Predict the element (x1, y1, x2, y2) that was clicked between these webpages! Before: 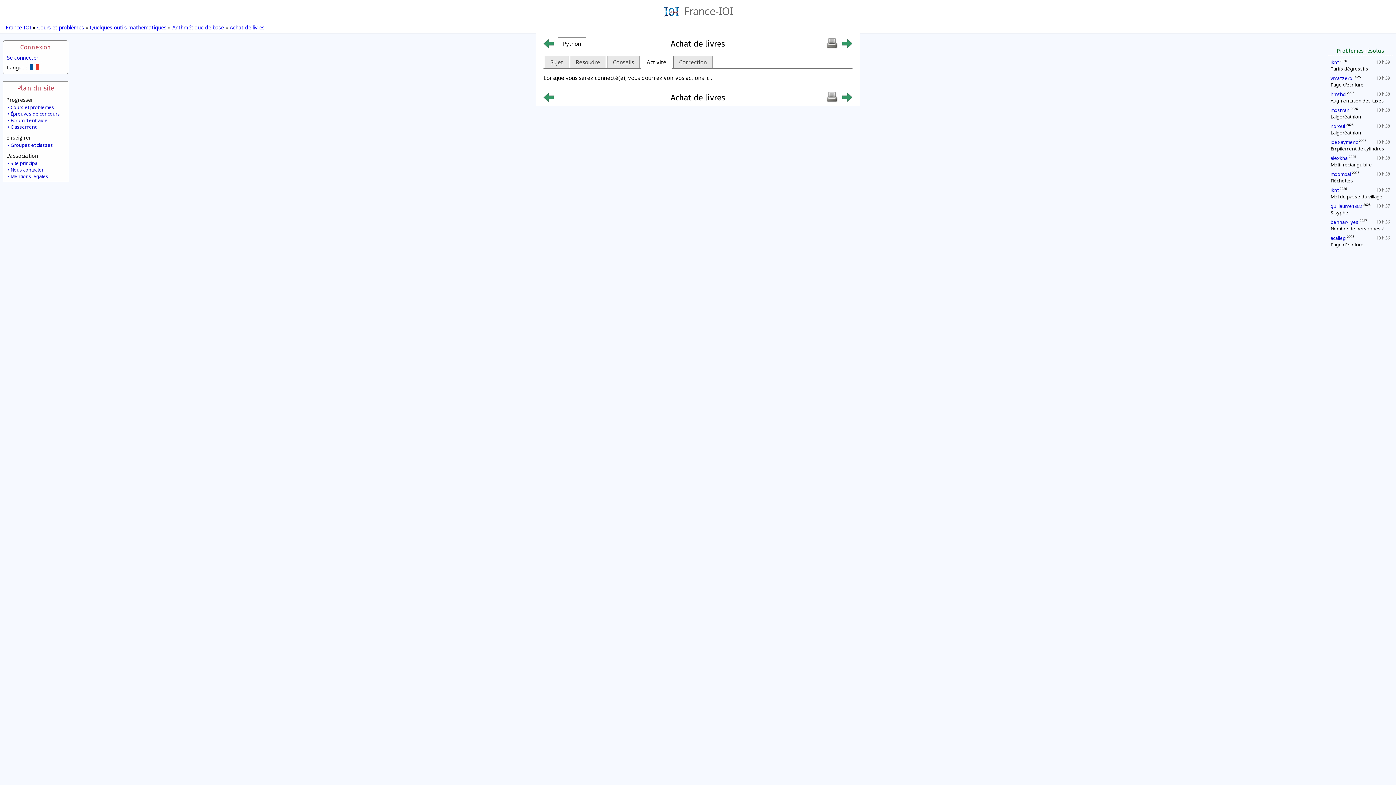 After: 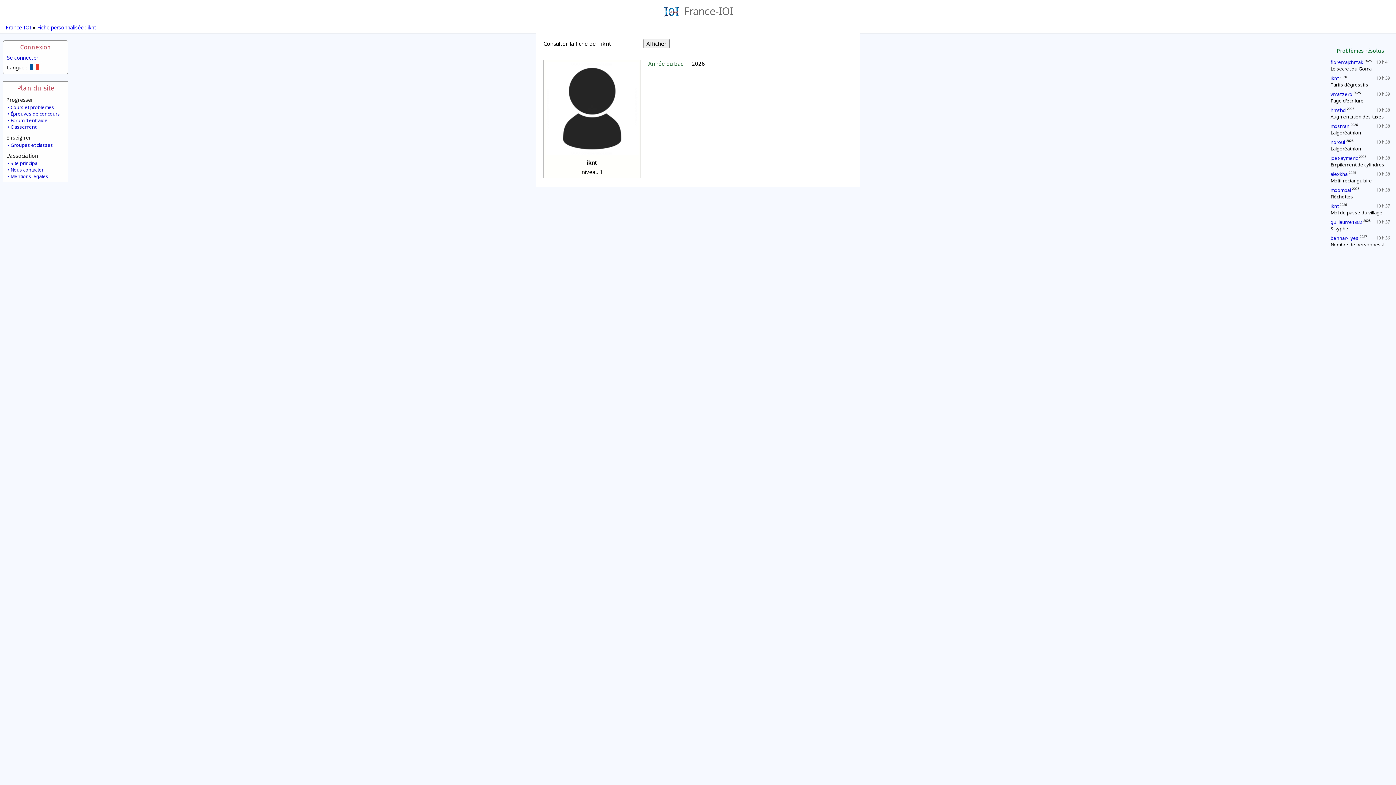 Action: bbox: (1330, 58, 1338, 65) label: iknt